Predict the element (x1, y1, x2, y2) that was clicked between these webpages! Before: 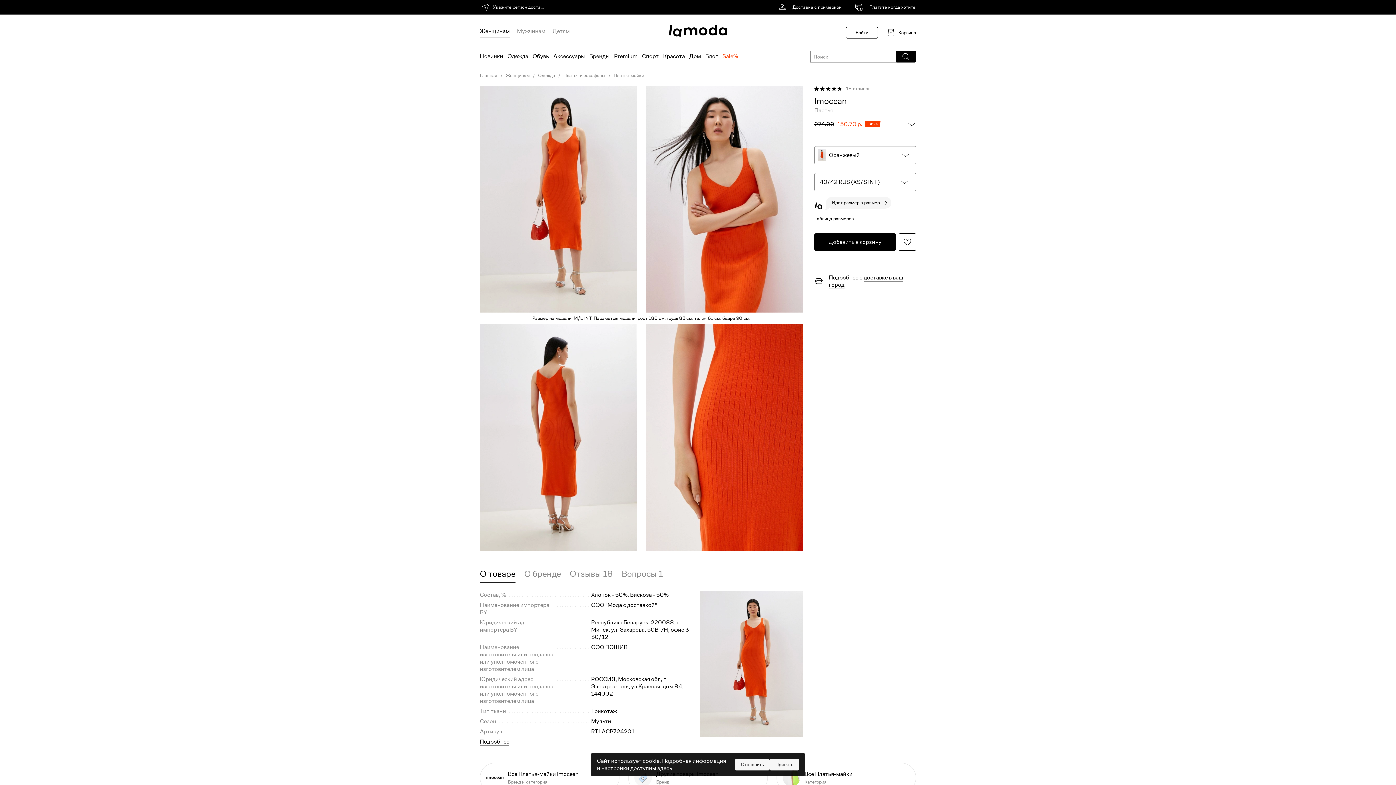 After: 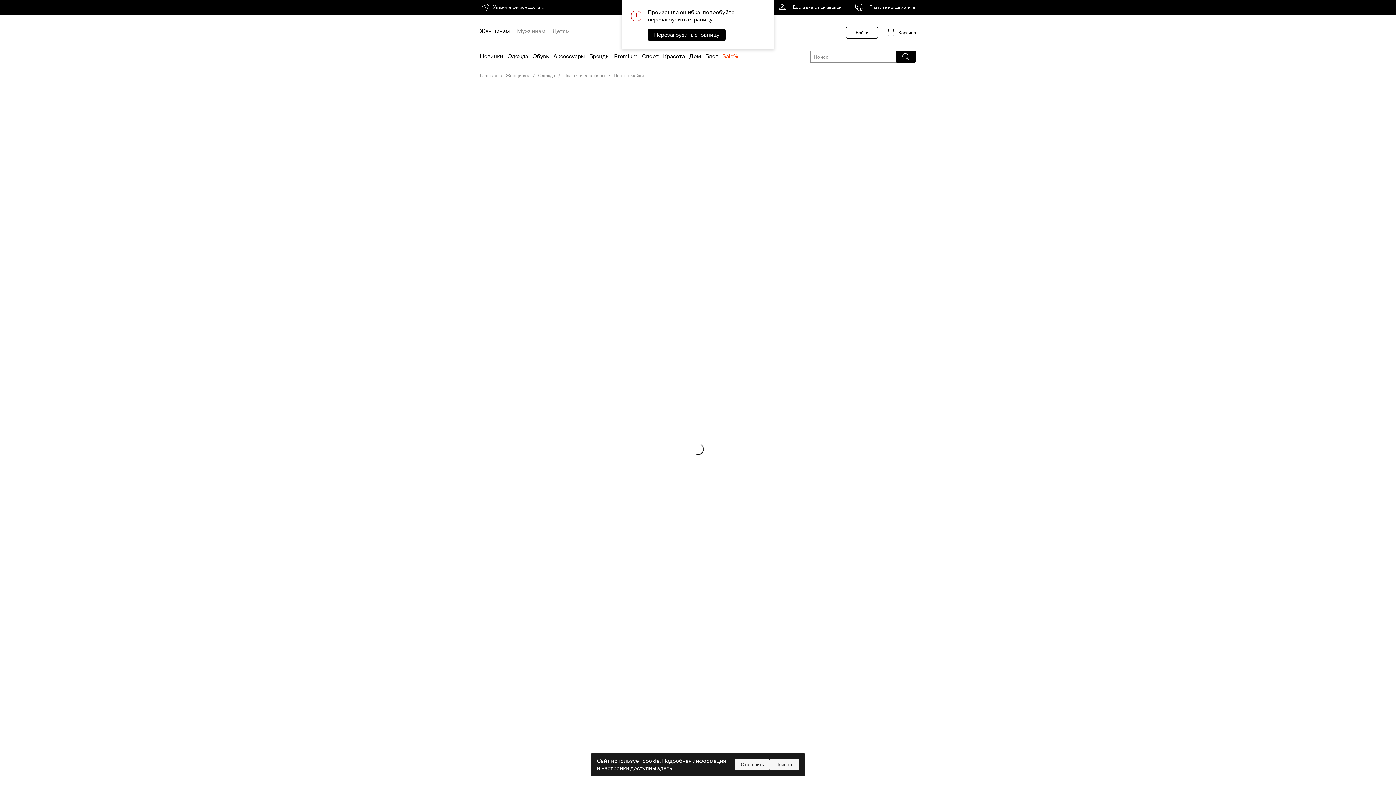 Action: bbox: (628, 585, 768, 615) label: Другие товары Imocean
Бренд